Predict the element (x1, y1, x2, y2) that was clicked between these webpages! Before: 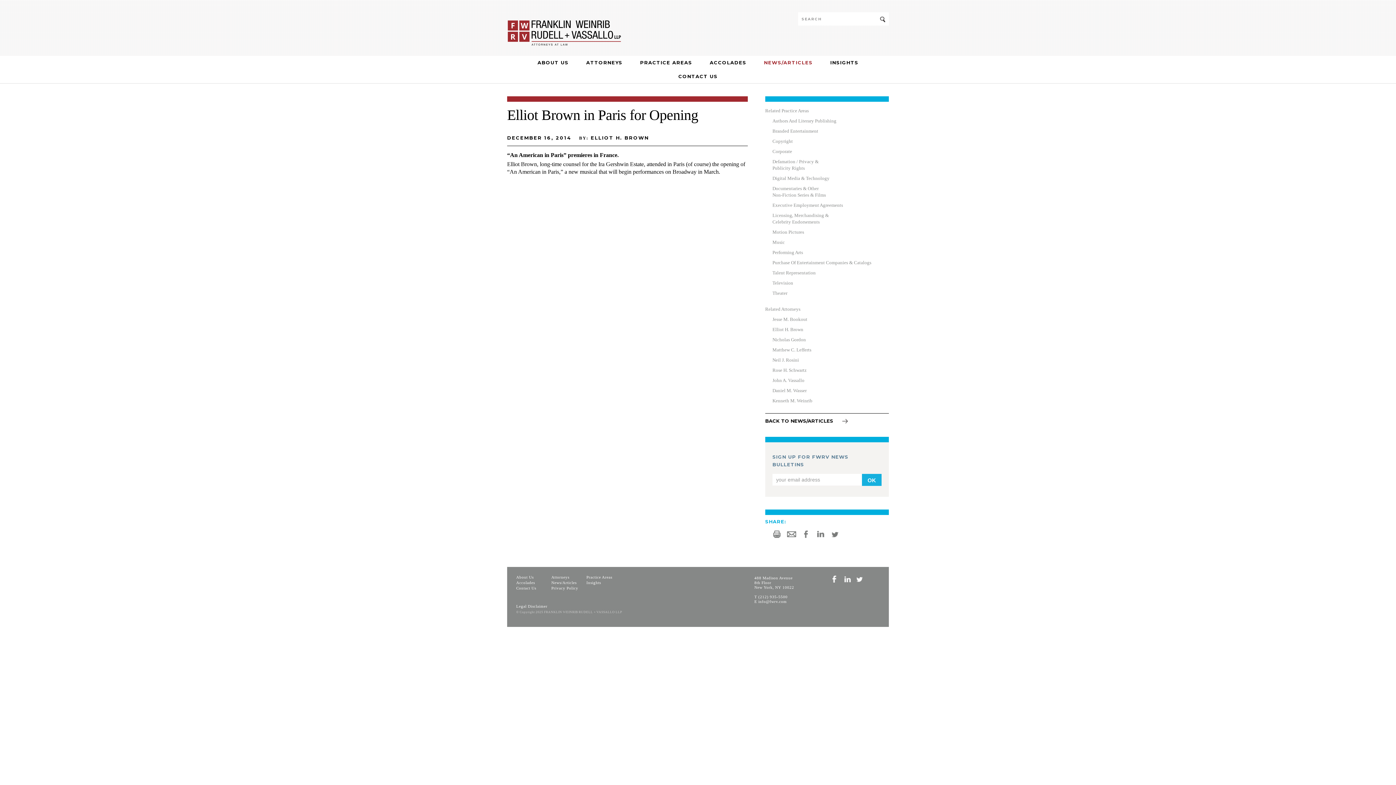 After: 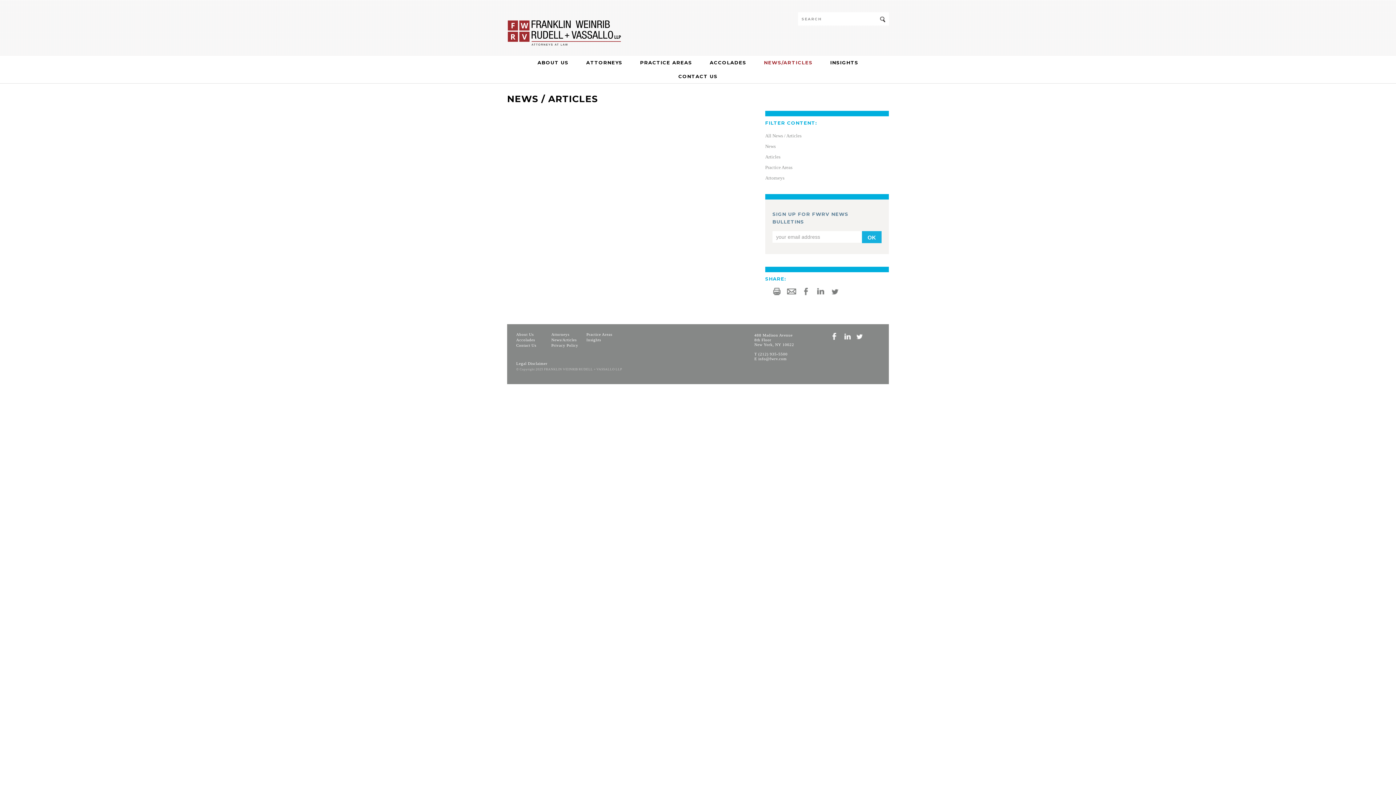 Action: bbox: (764, 55, 812, 69) label: NEWS/ARTICLES